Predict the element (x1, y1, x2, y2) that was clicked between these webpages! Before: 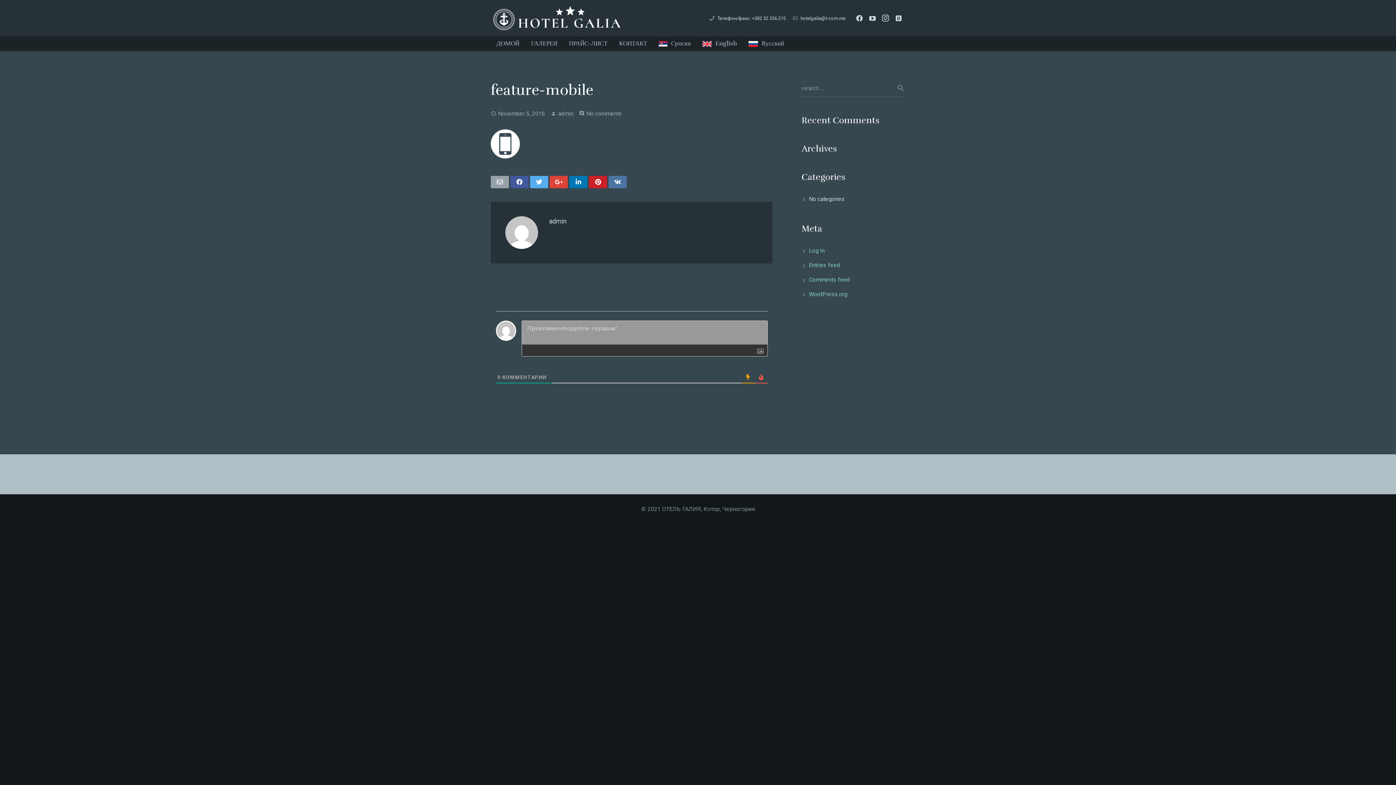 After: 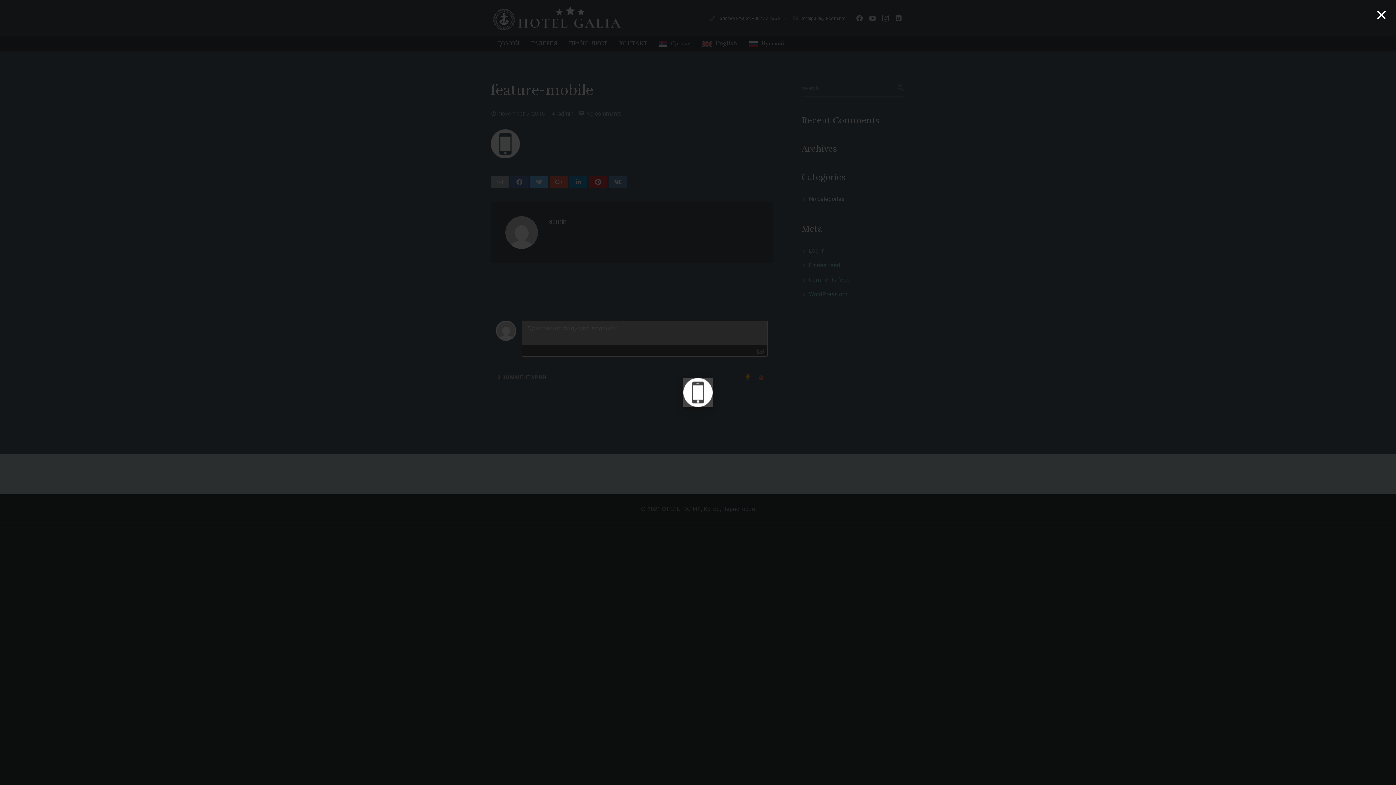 Action: bbox: (490, 153, 520, 160)